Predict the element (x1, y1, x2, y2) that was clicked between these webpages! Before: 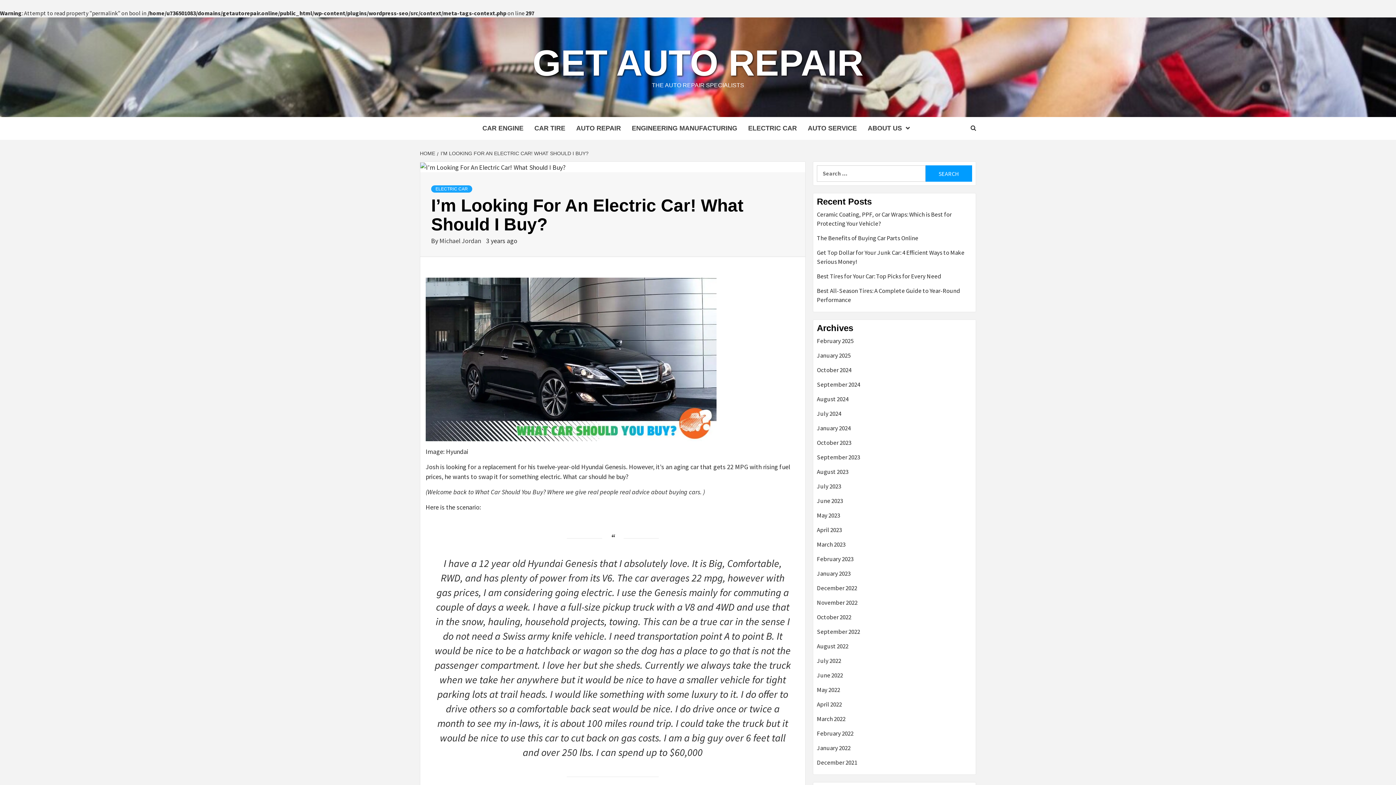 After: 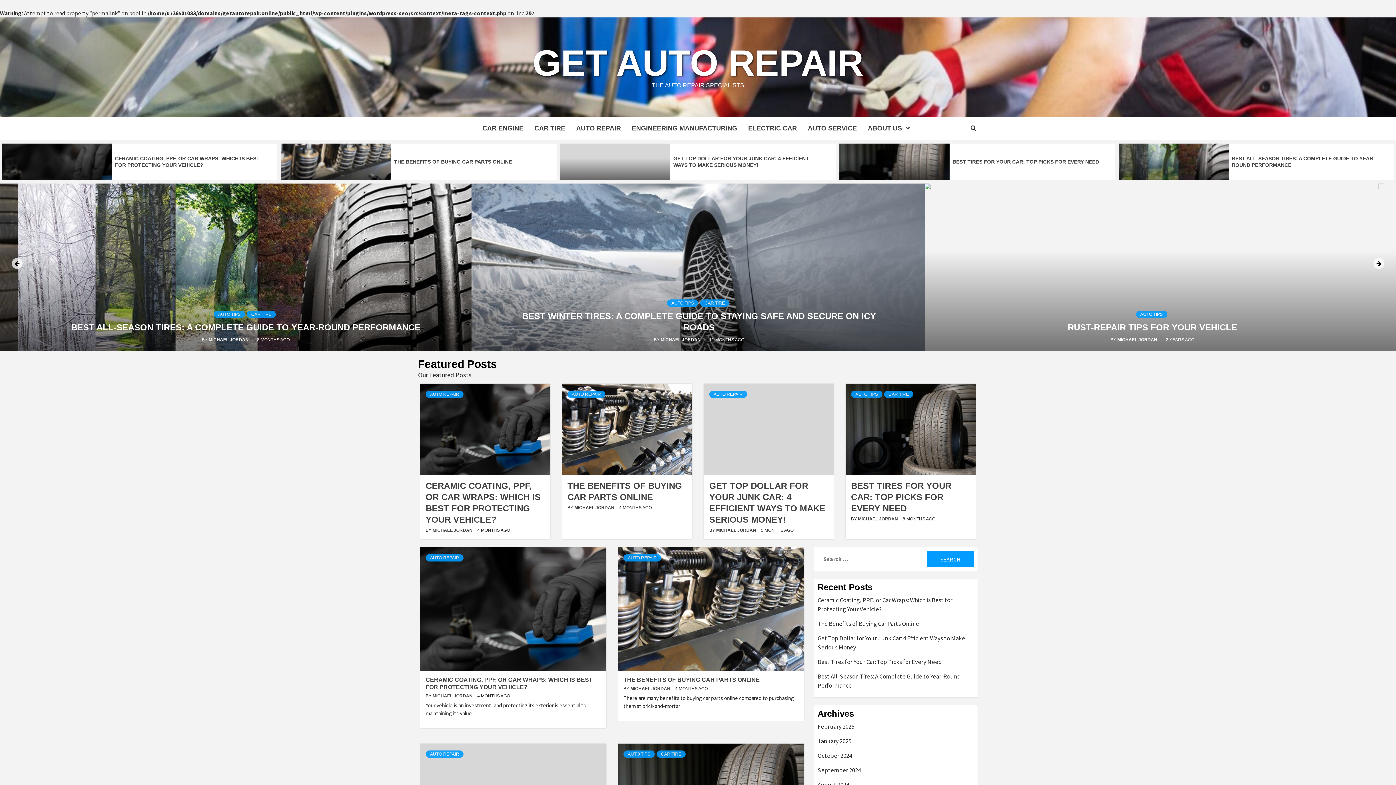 Action: label: GET AUTO REPAIR bbox: (530, 42, 865, 83)